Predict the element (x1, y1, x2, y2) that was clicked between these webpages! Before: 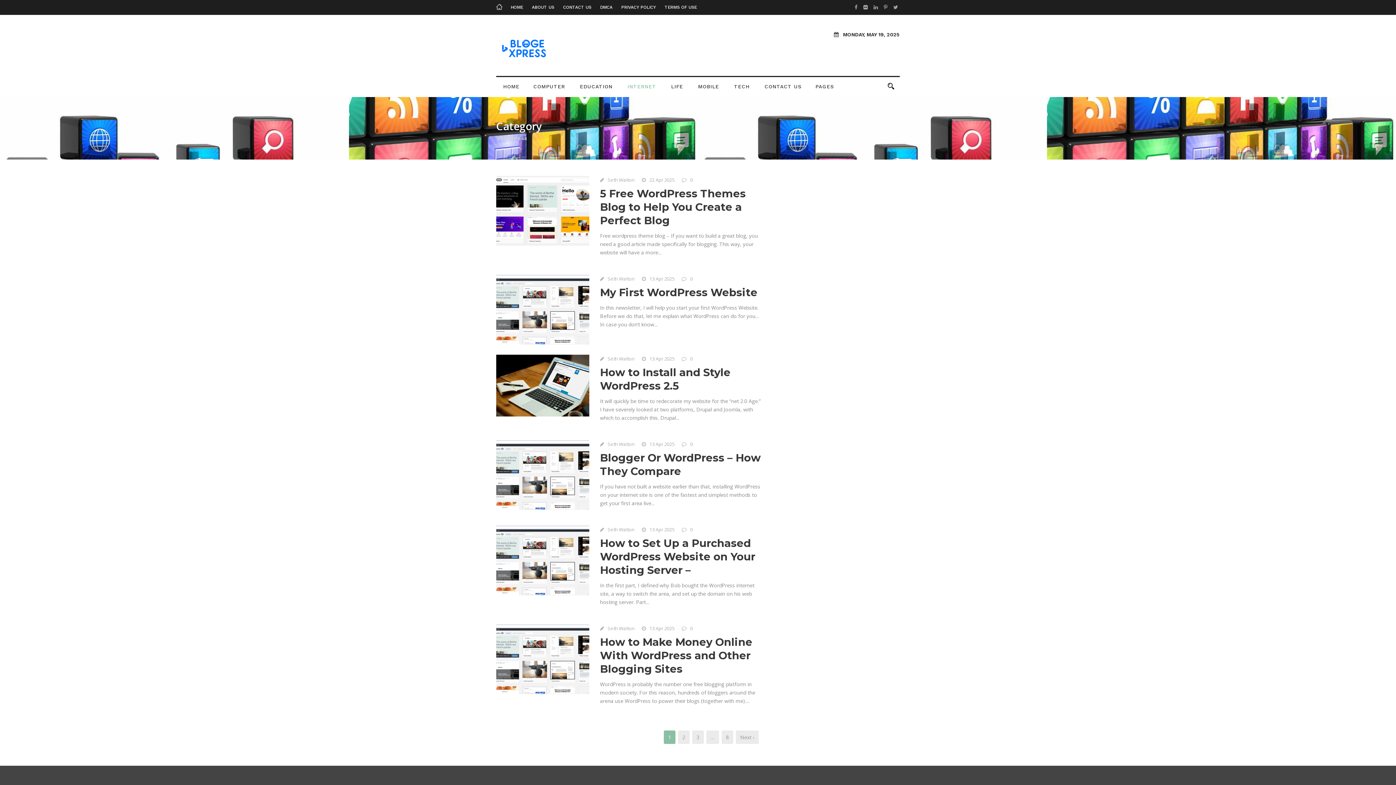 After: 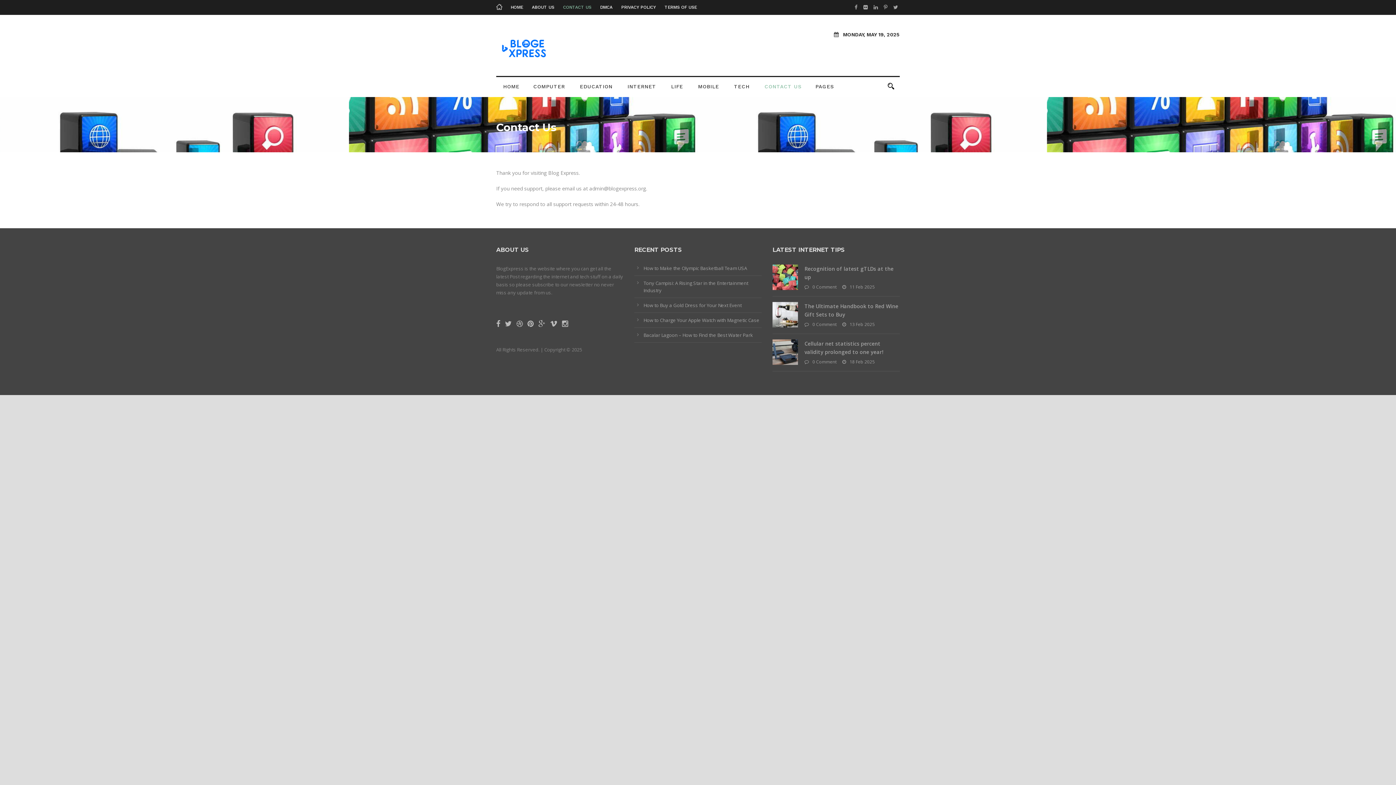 Action: label: CONTACT US bbox: (563, 4, 591, 10)